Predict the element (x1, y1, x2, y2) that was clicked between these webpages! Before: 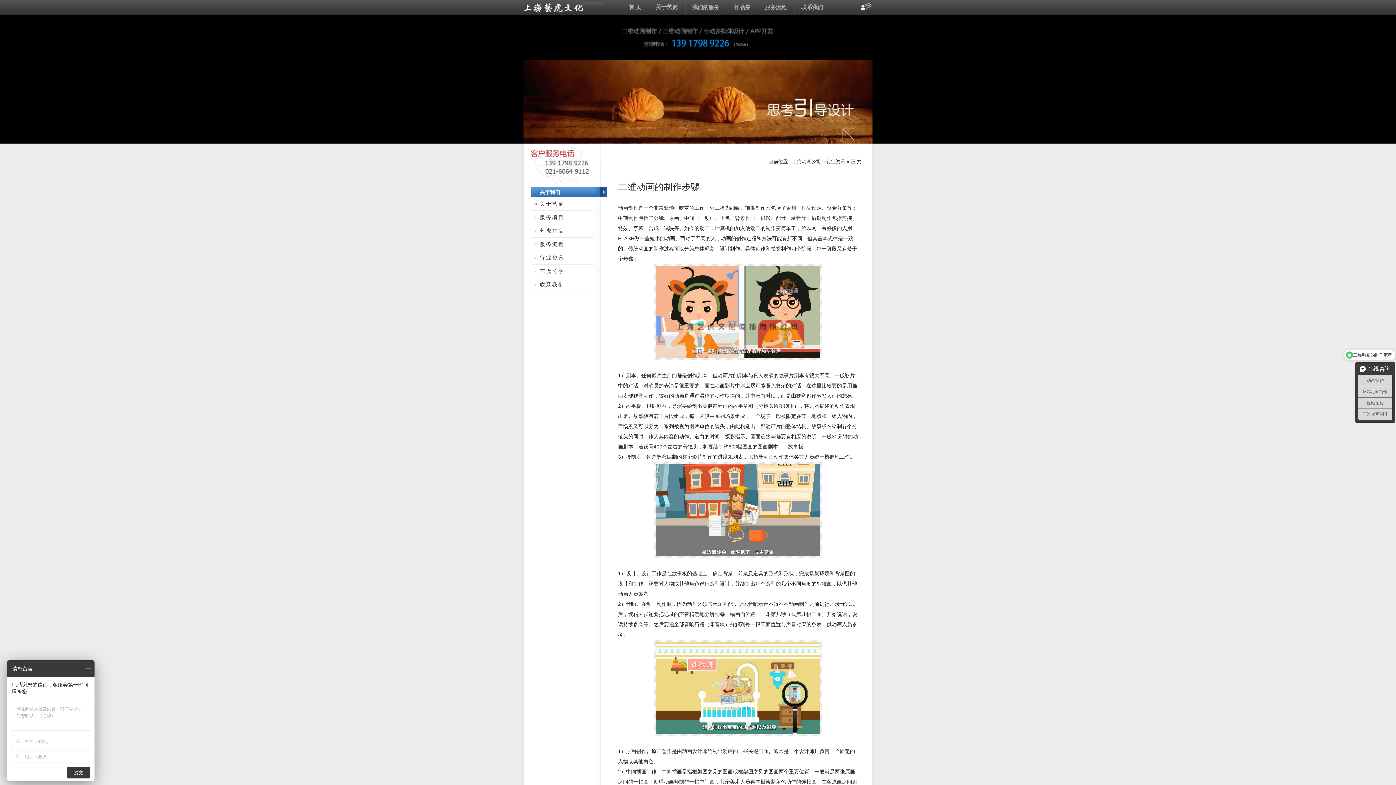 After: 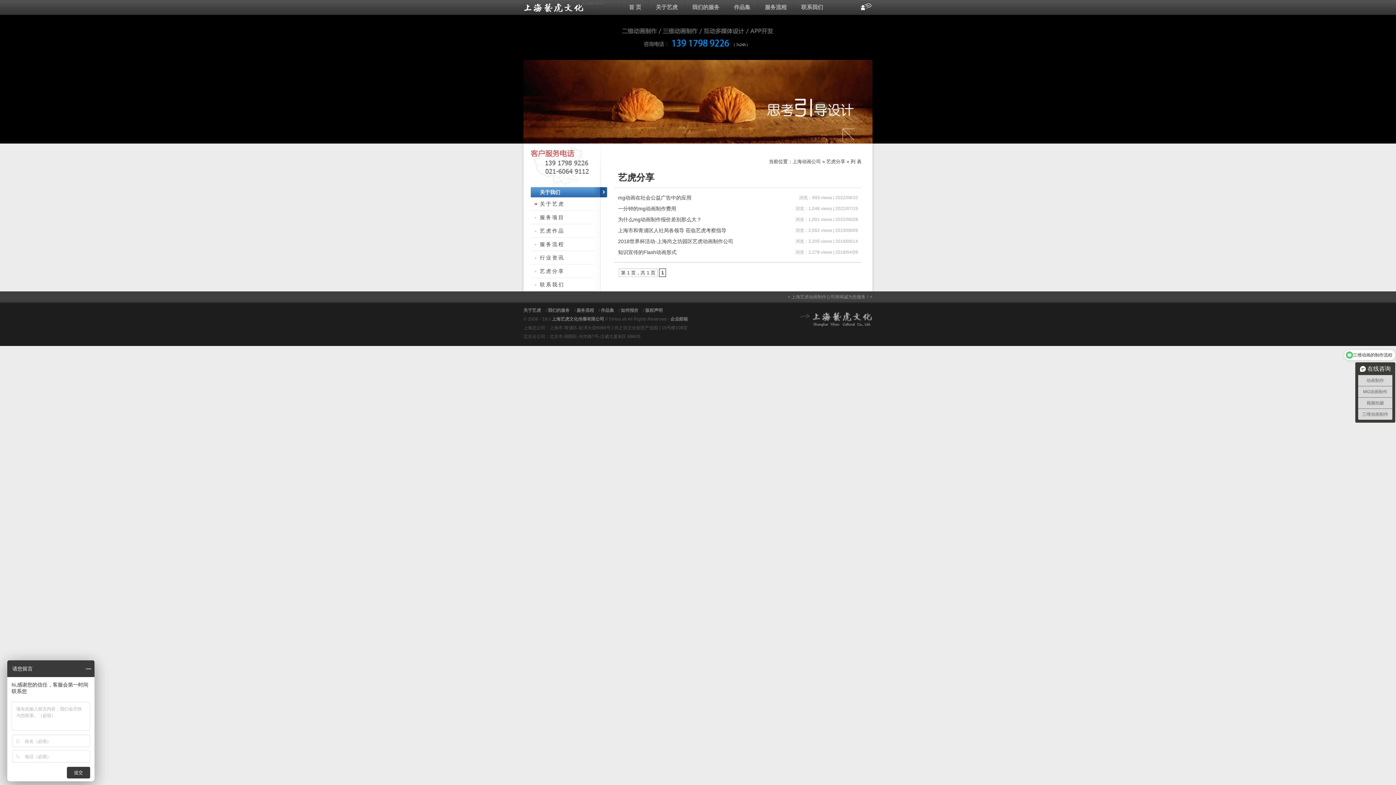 Action: bbox: (530, 264, 594, 277) label: 艺虎分享